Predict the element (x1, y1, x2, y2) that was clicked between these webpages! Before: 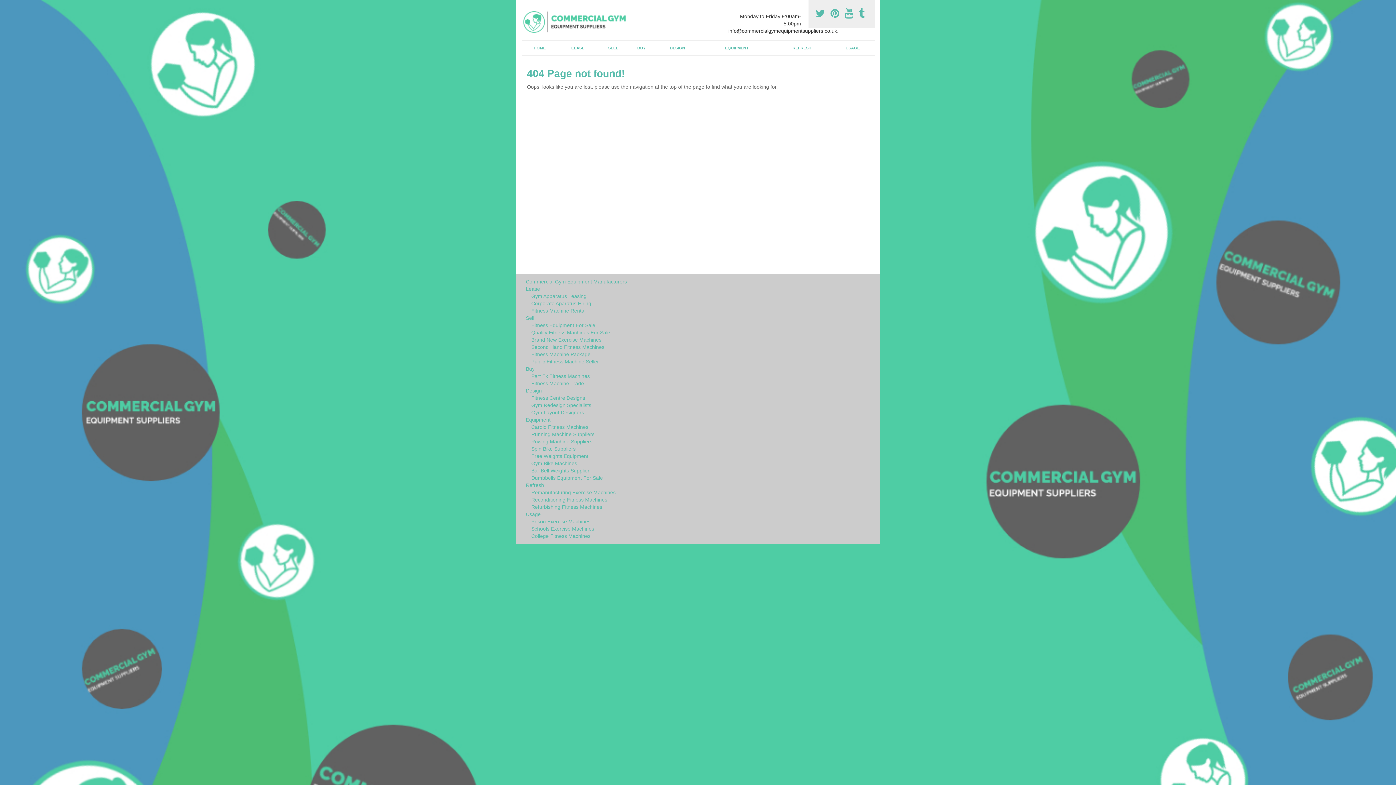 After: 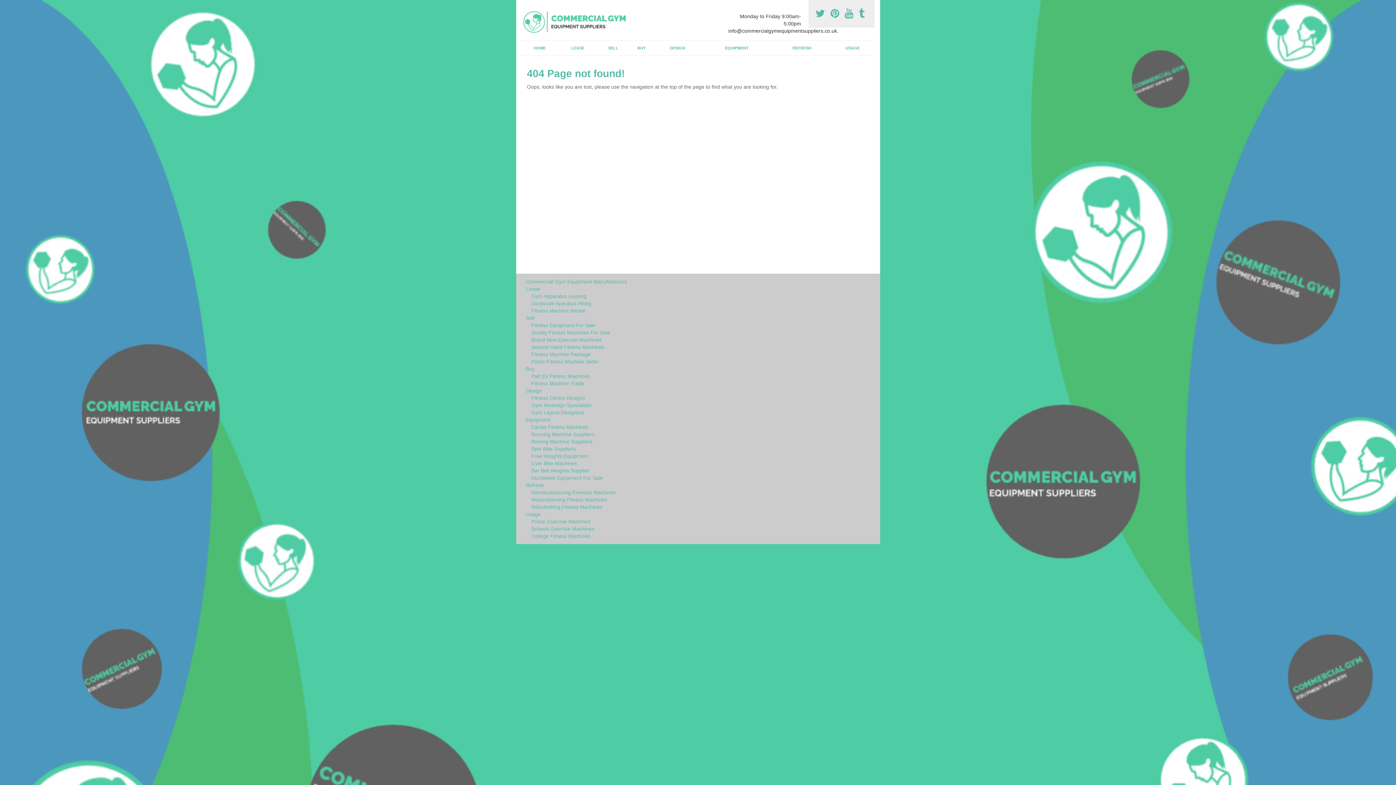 Action: bbox: (844, 8, 856, 19) label:  